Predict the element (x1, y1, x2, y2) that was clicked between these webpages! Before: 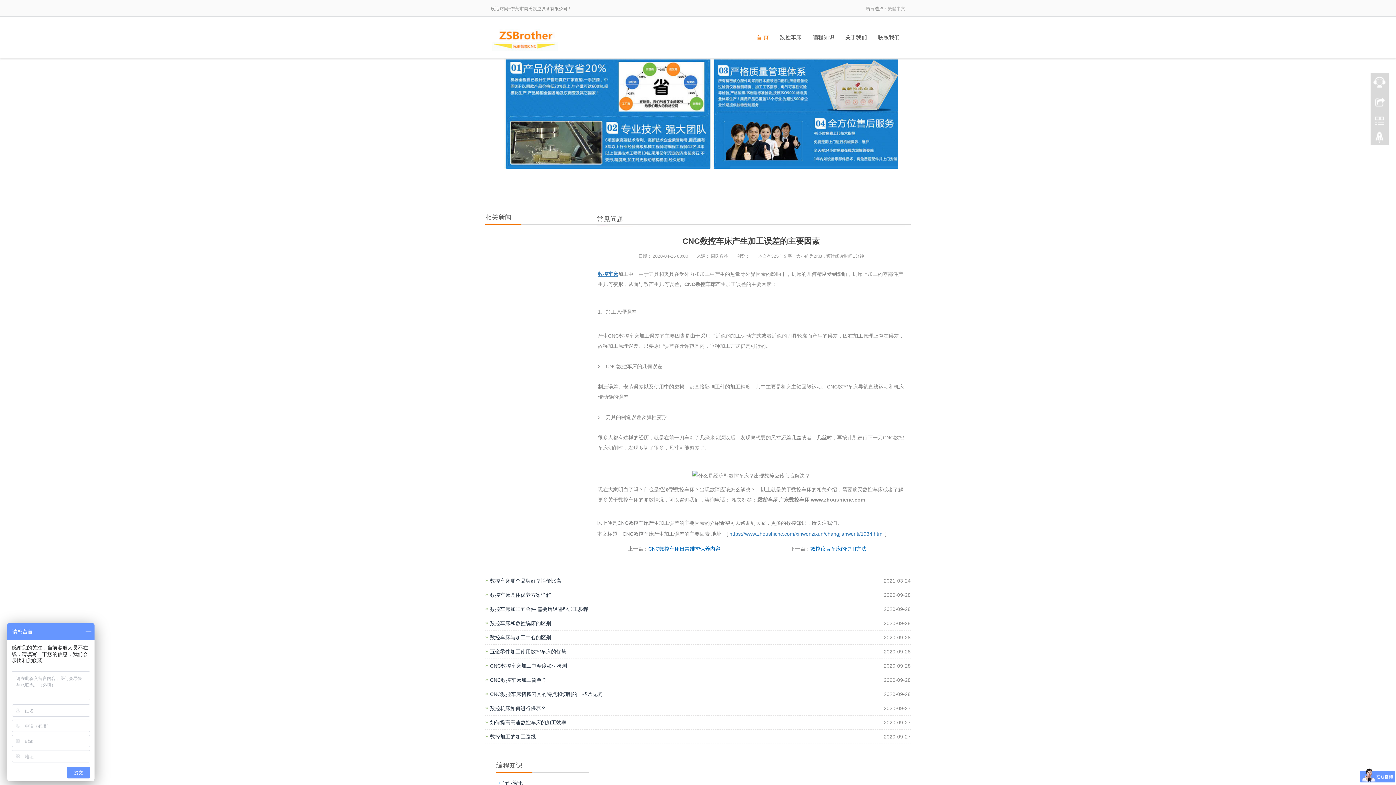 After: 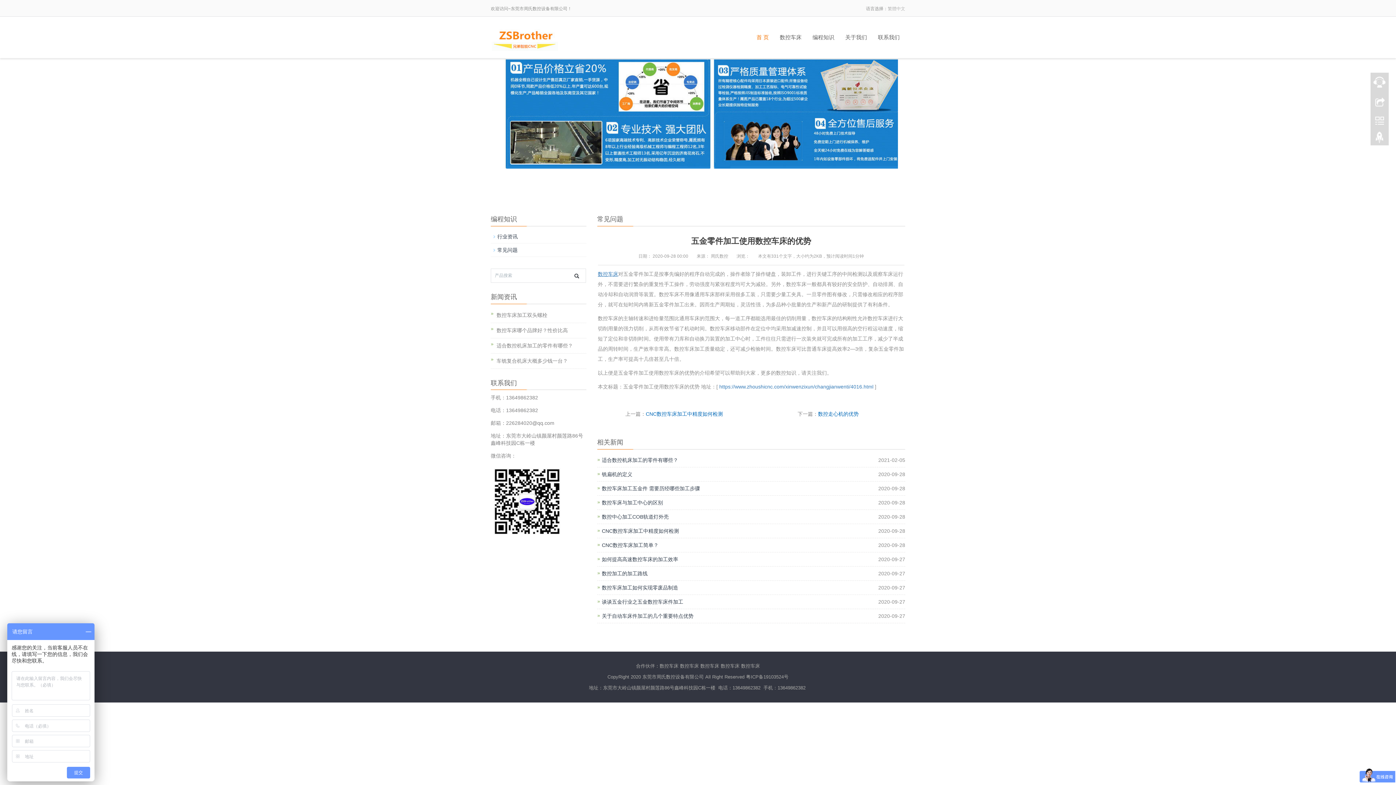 Action: label: 五金零件加工使用数控车床的优势 bbox: (490, 649, 566, 655)